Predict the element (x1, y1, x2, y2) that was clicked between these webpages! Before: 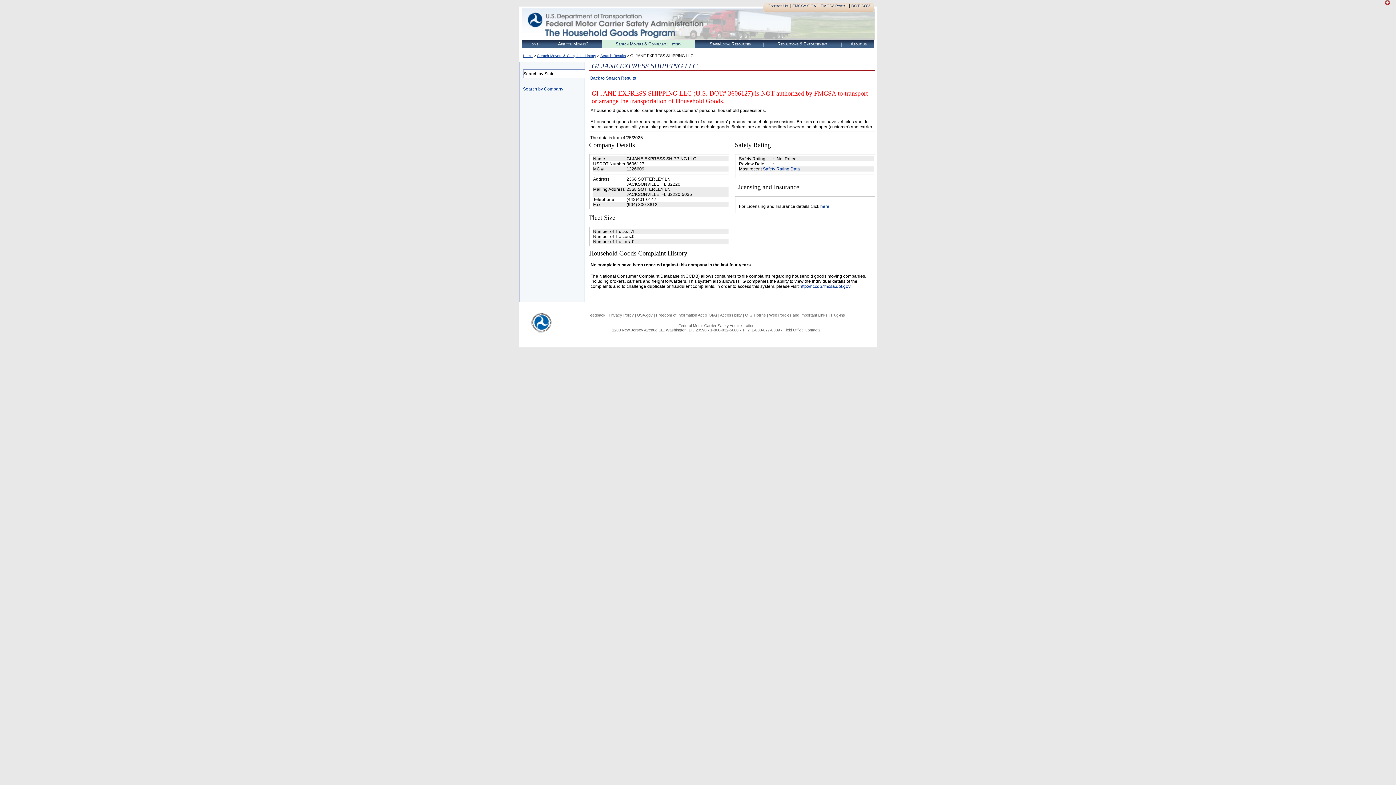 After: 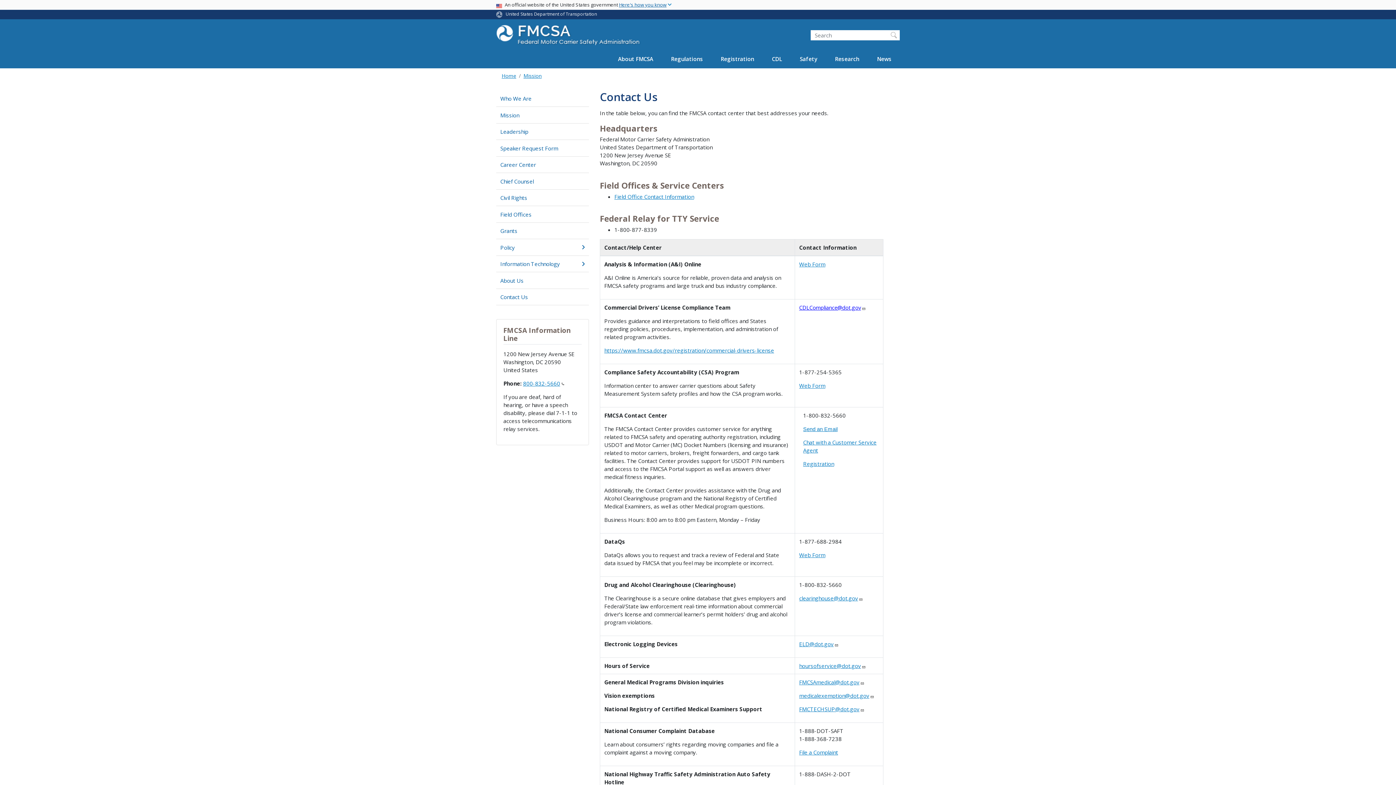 Action: label: Contact Us bbox: (767, 3, 788, 8)